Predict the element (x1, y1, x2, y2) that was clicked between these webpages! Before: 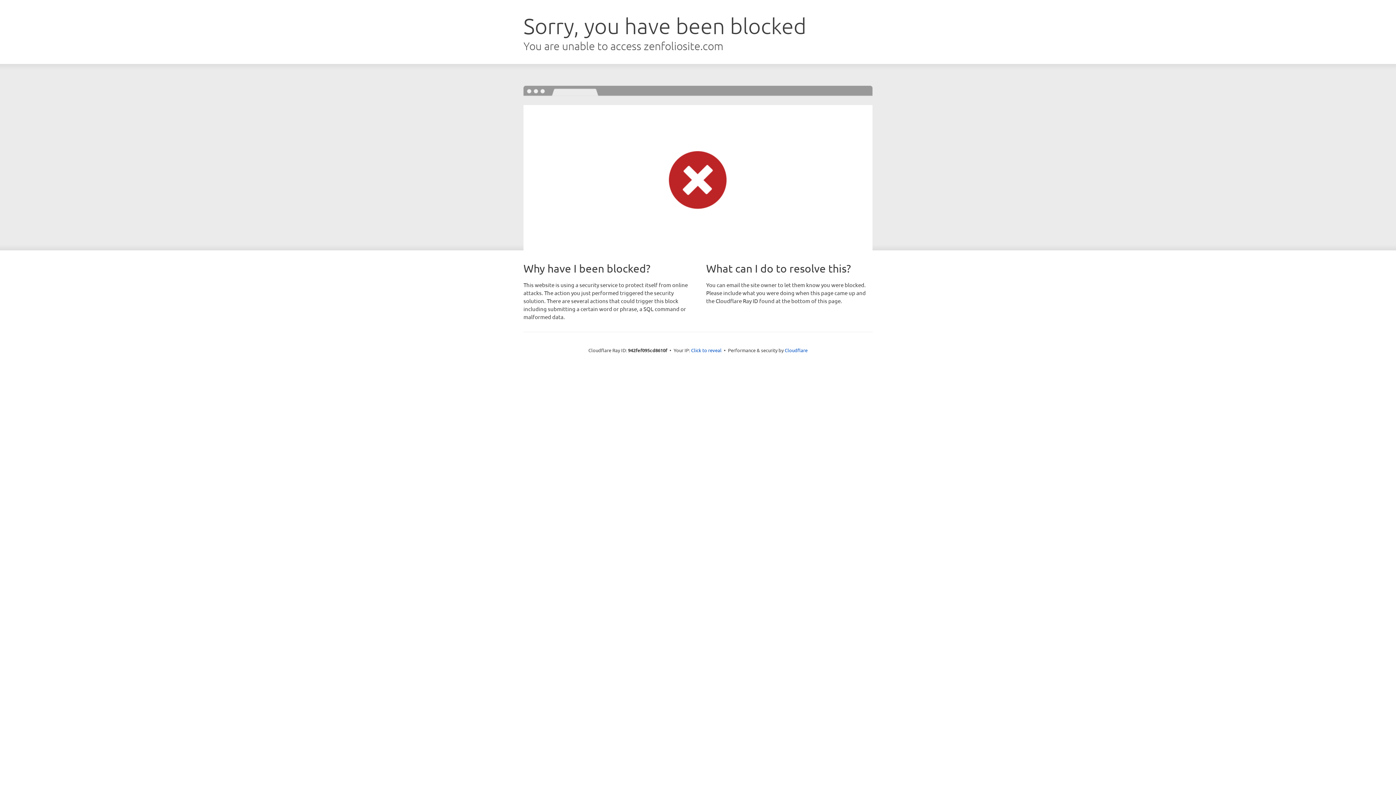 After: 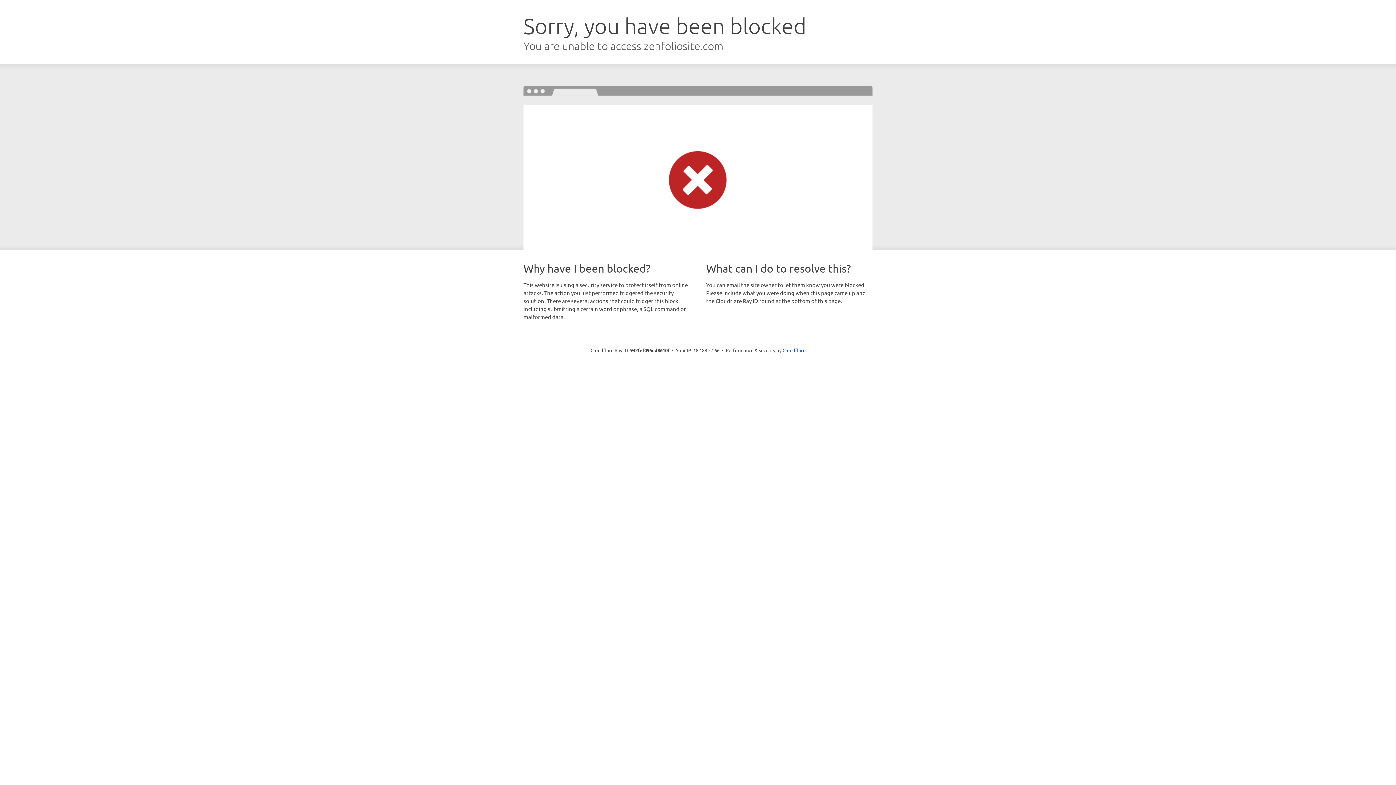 Action: bbox: (691, 346, 721, 353) label: Click to reveal